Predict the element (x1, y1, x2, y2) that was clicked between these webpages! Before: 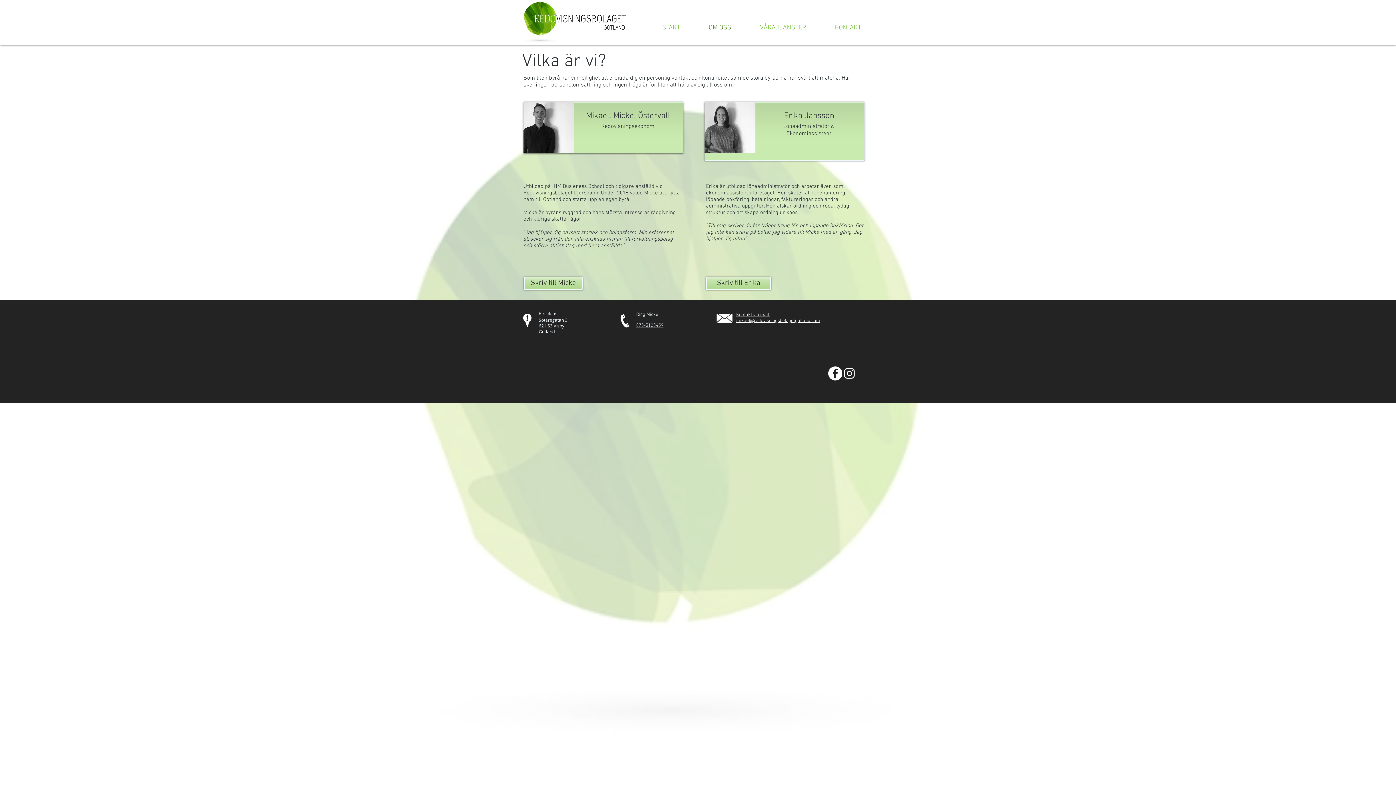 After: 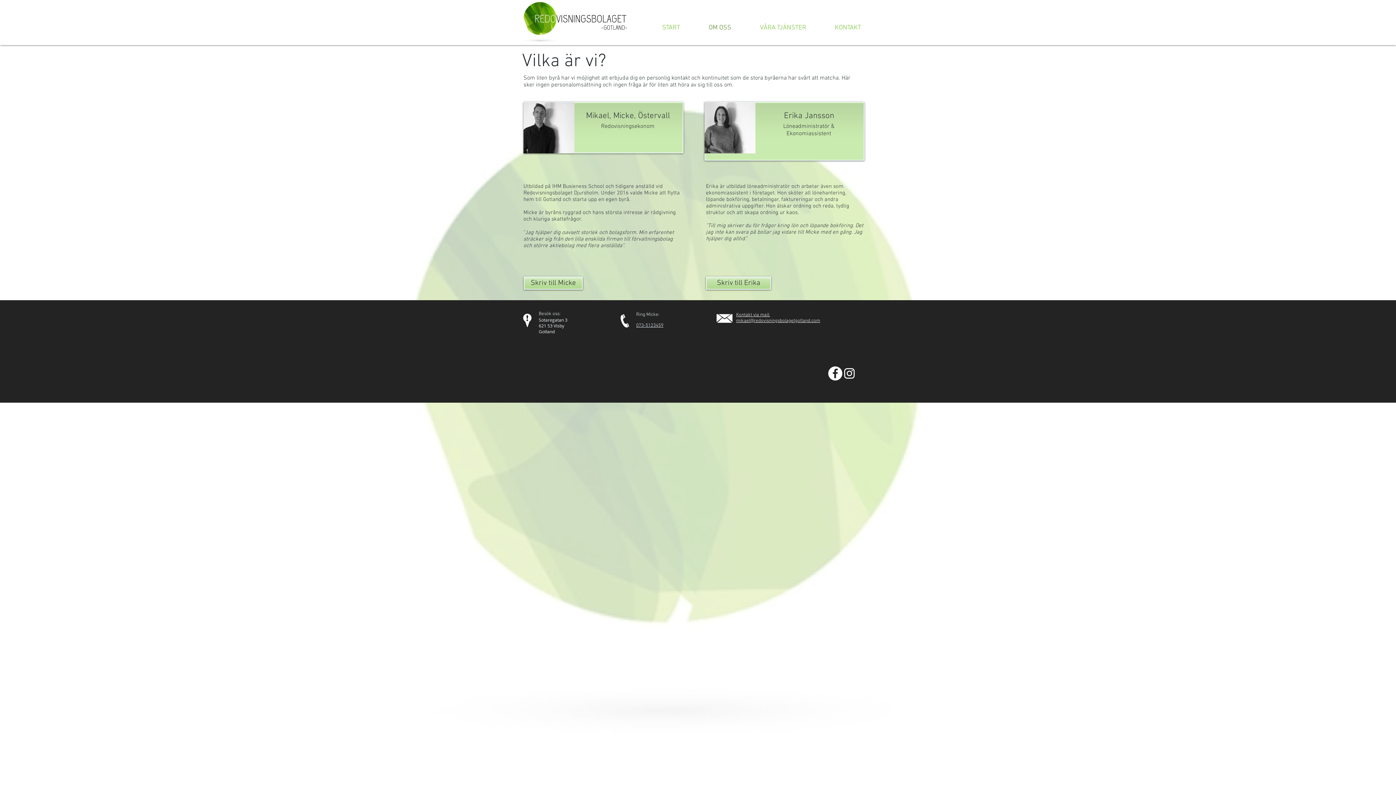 Action: bbox: (716, 313, 733, 323)